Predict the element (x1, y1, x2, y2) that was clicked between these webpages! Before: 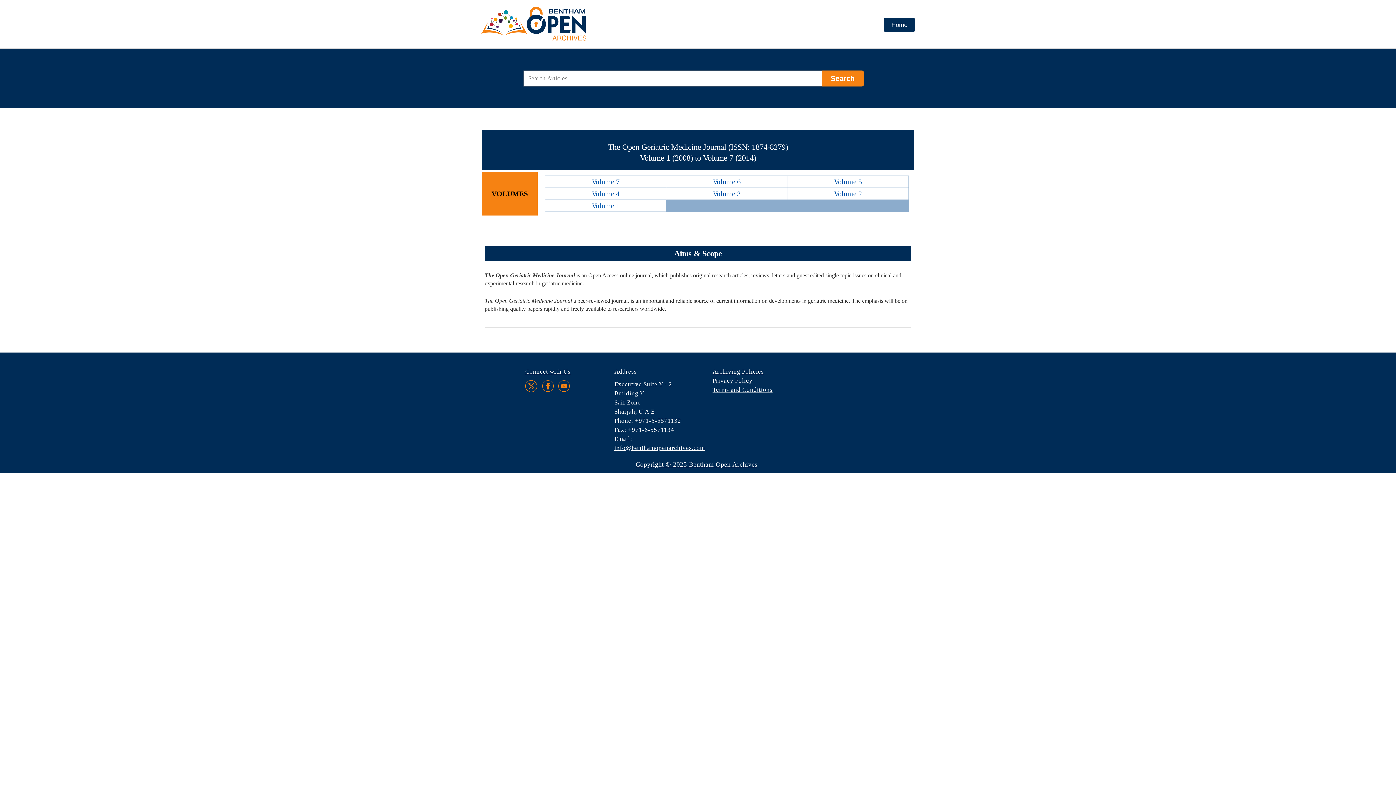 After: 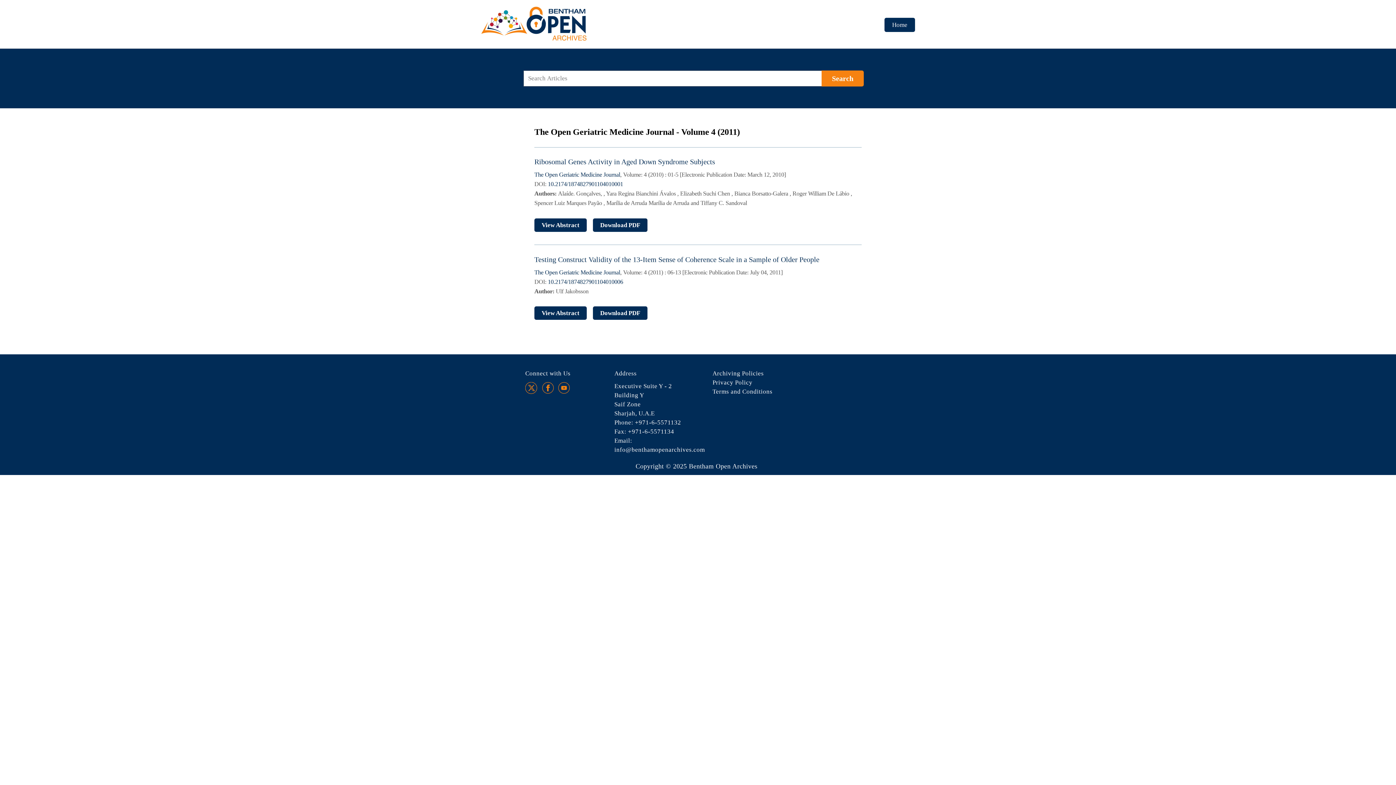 Action: label: Volume 4 bbox: (546, 189, 664, 198)